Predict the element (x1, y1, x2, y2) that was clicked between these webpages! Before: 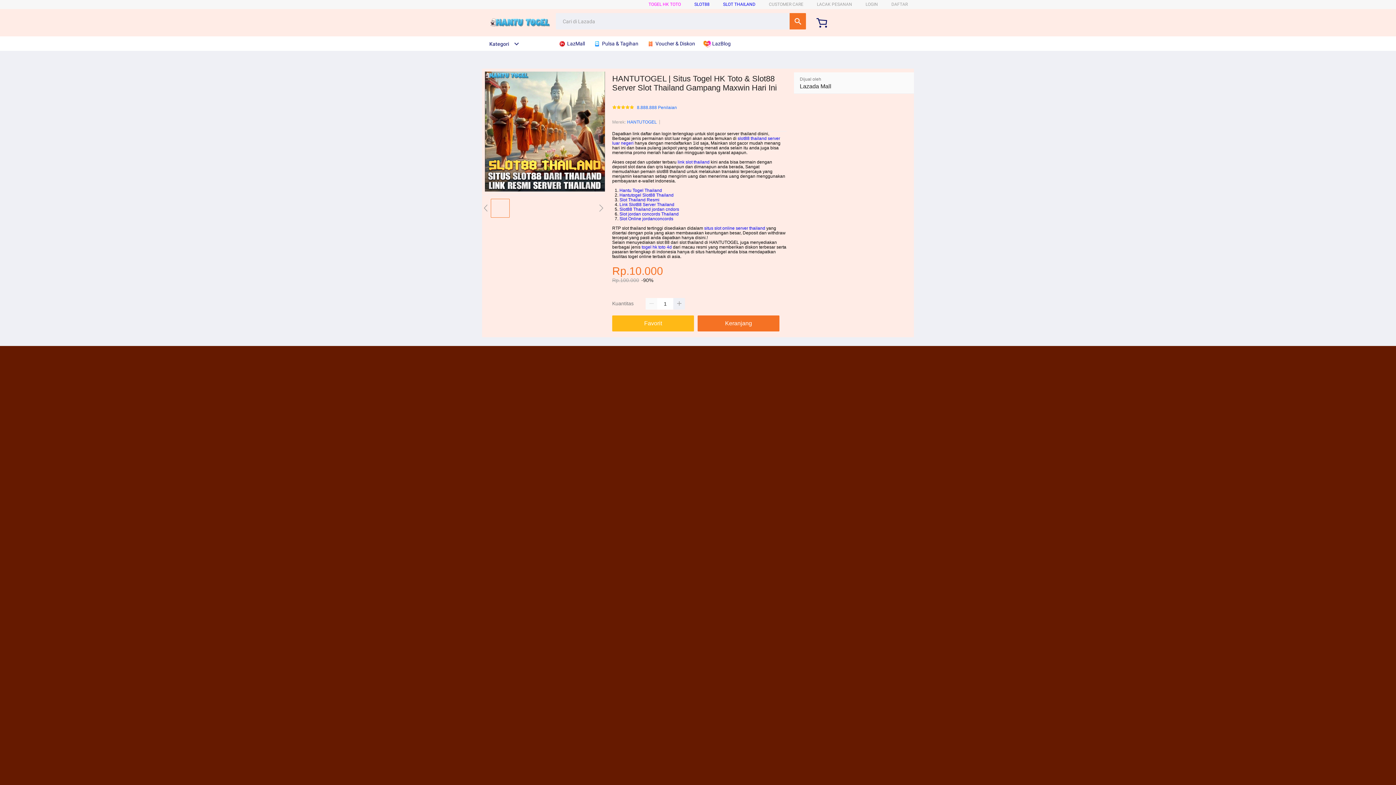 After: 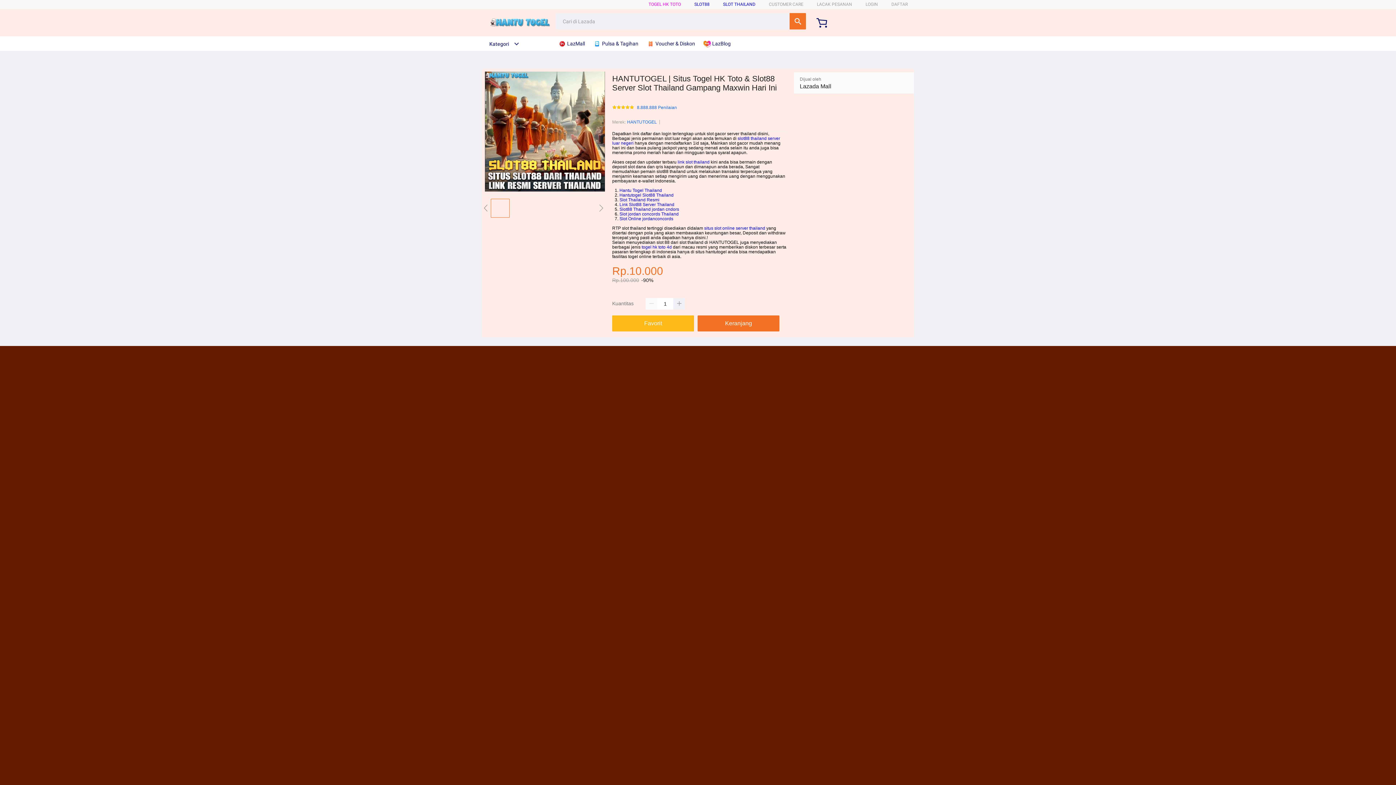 Action: bbox: (593, 36, 642, 50) label:  Pulsa & Tagihan